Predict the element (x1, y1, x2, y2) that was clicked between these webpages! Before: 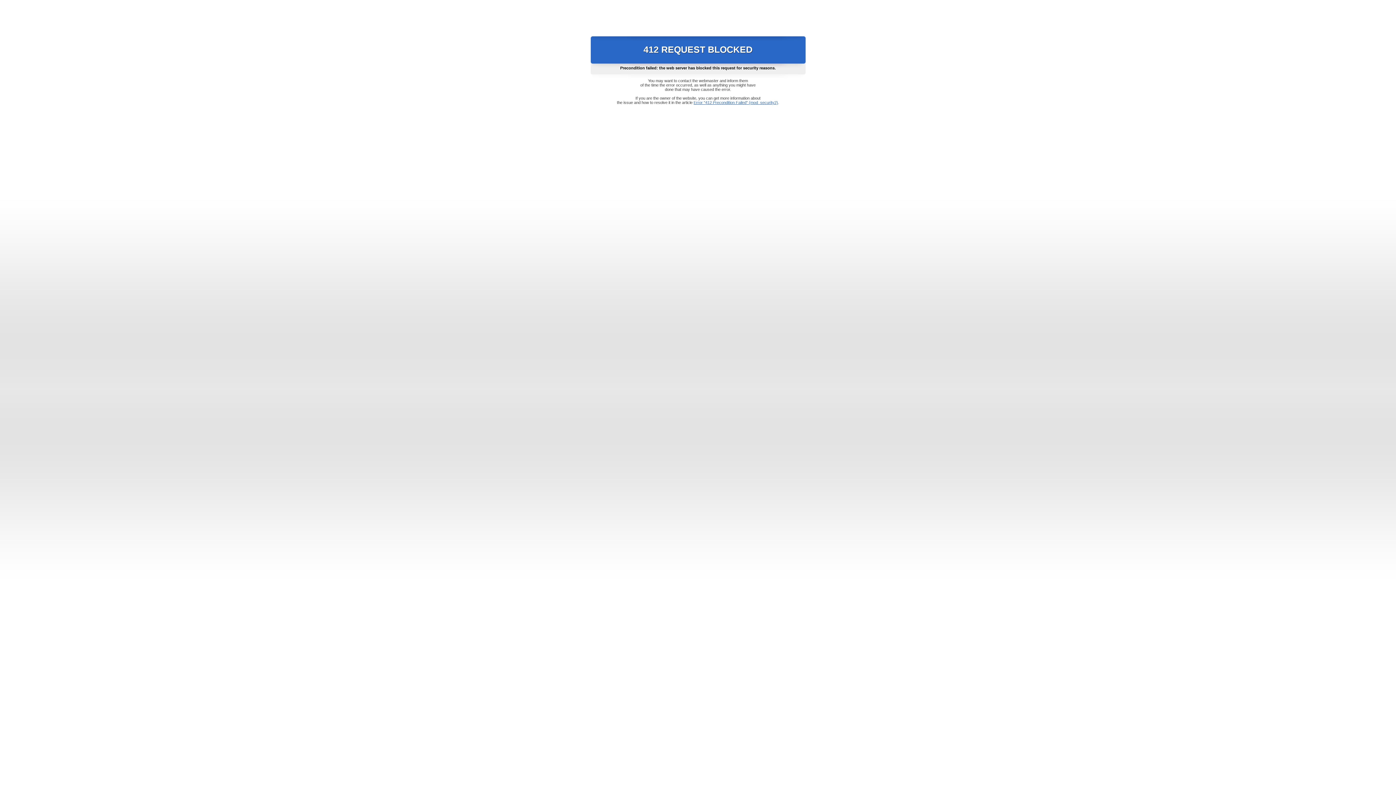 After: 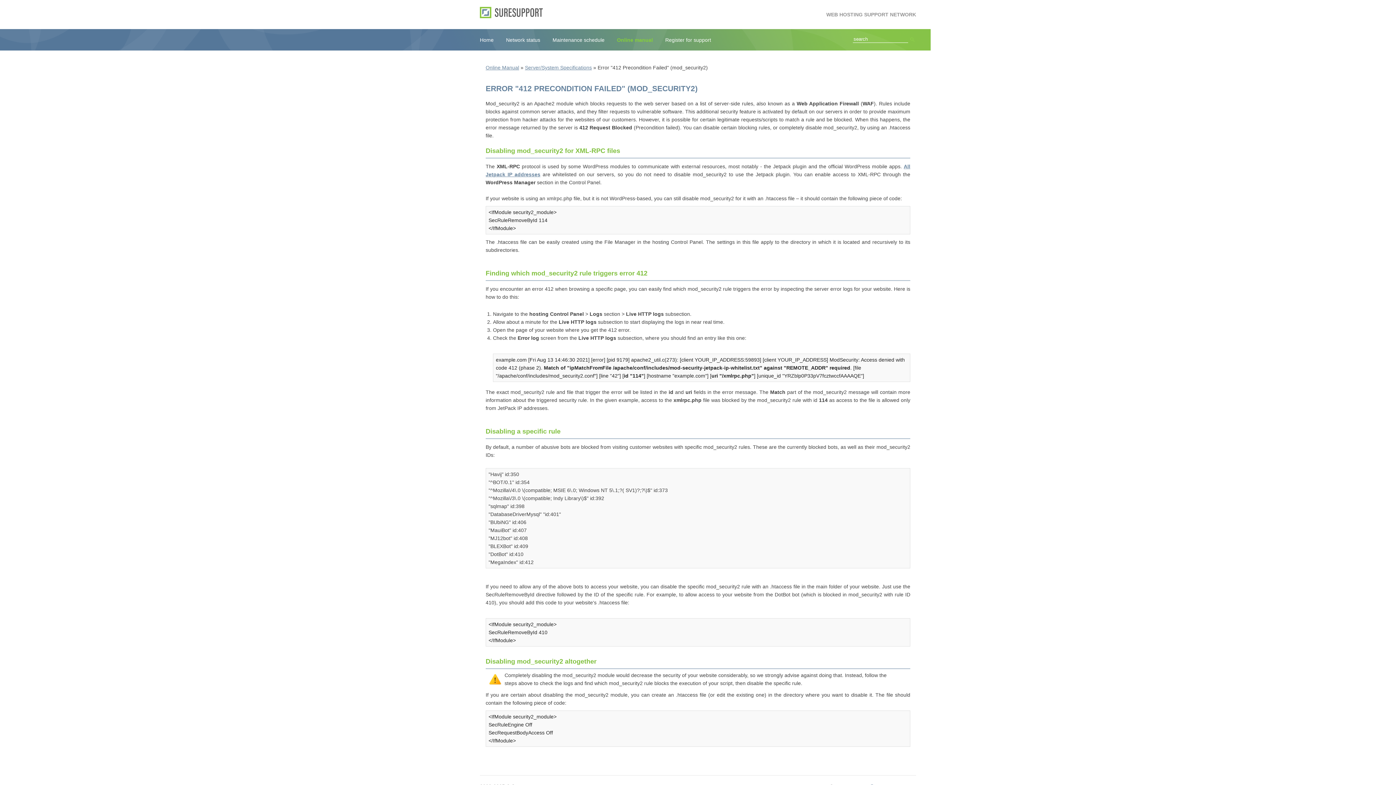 Action: bbox: (693, 100, 778, 104) label: Error "412 Precondition Failed" (mod_security2)